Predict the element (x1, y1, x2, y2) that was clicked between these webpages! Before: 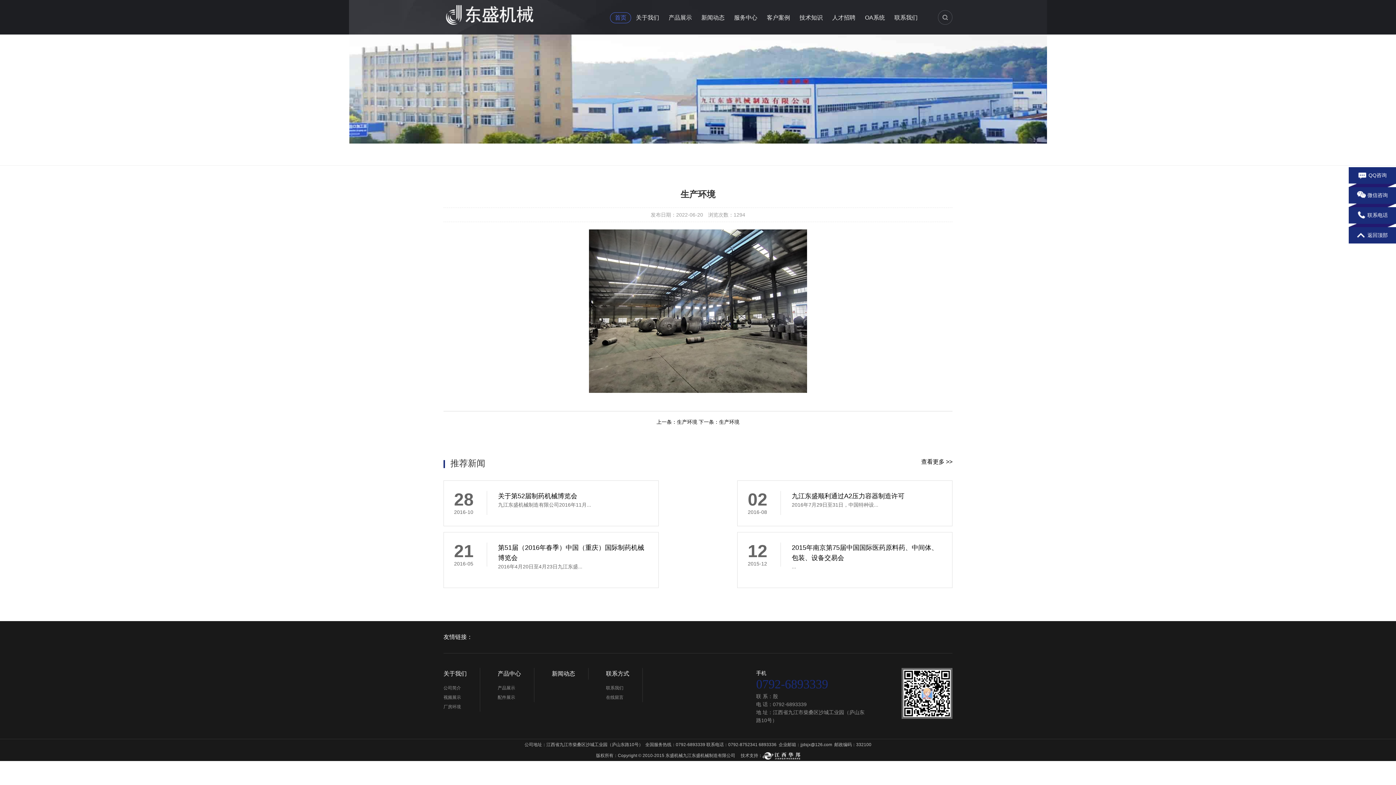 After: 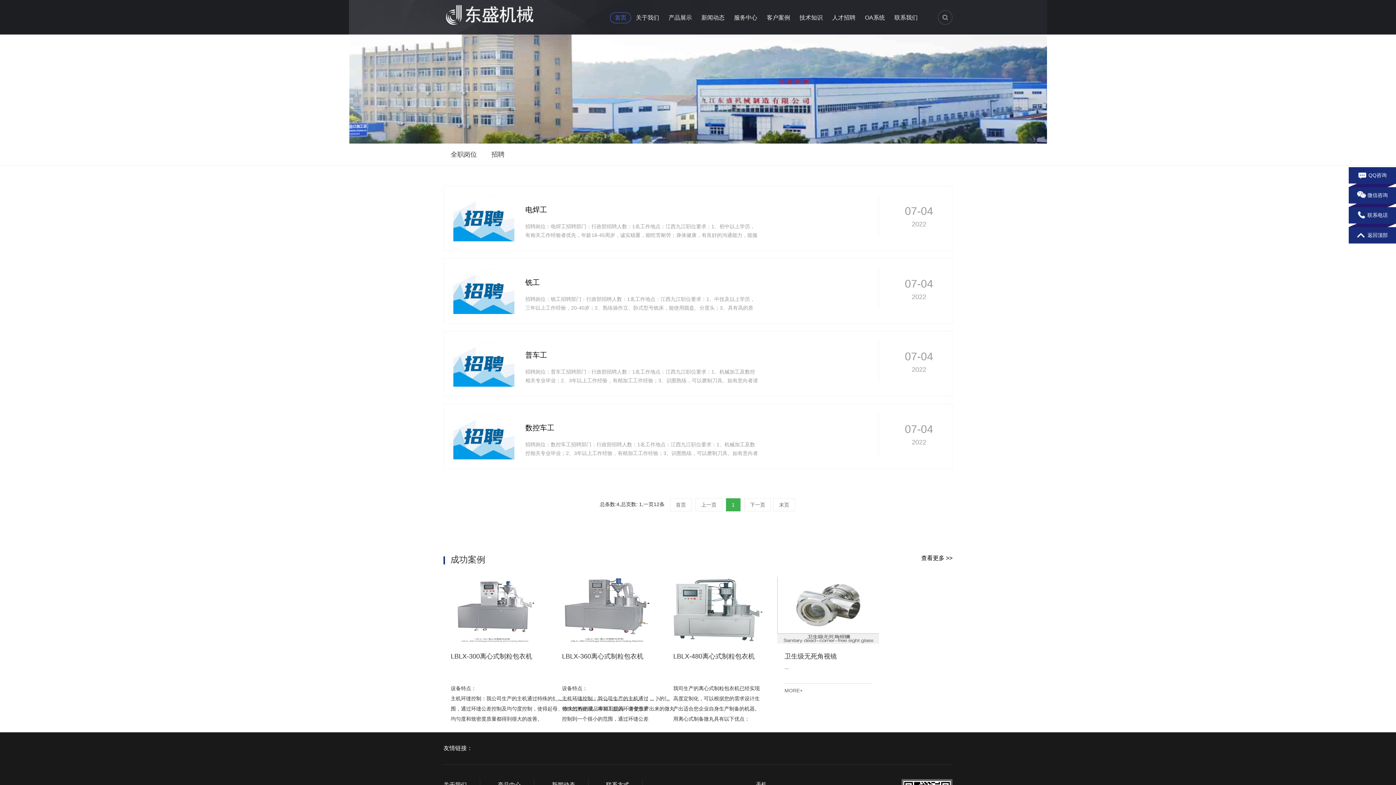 Action: label: 人才招聘 bbox: (827, 12, 860, 23)